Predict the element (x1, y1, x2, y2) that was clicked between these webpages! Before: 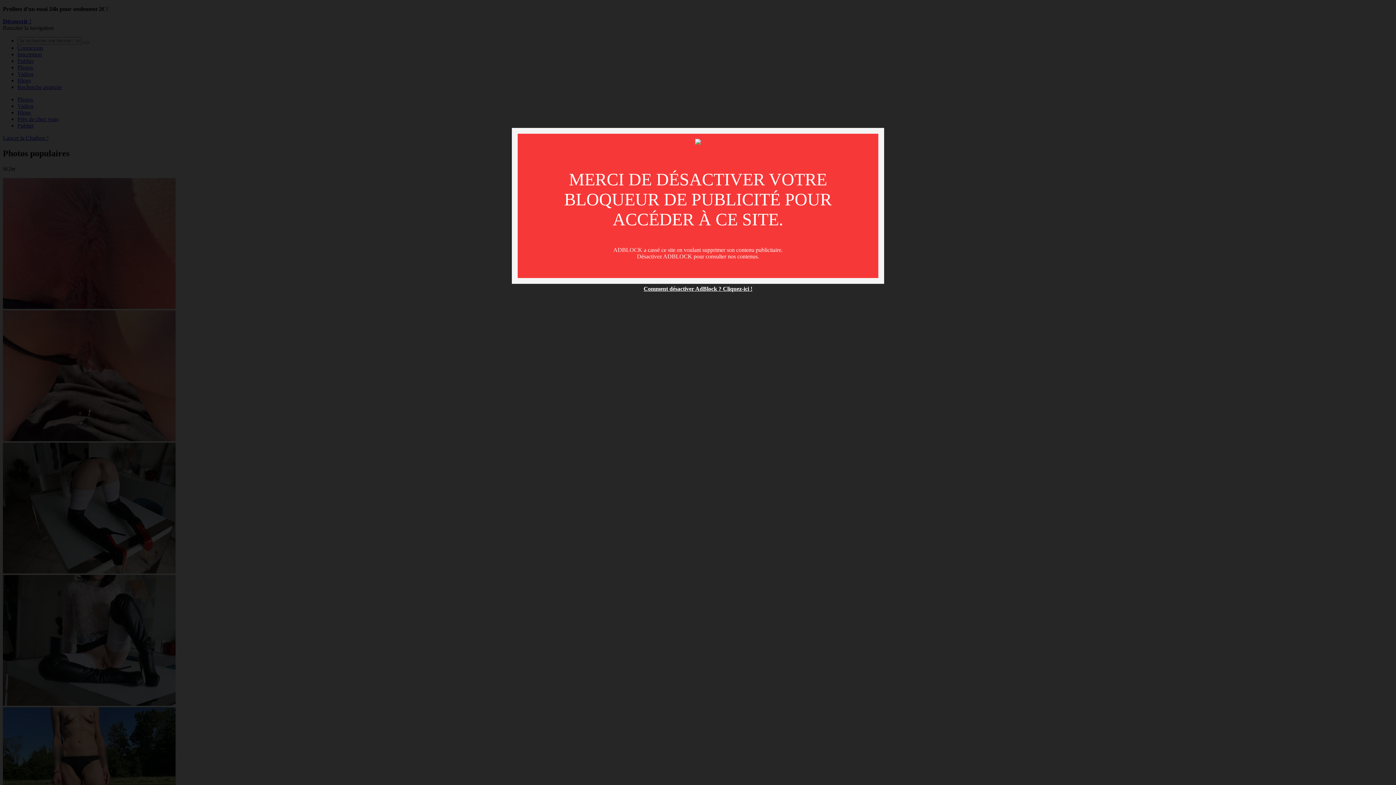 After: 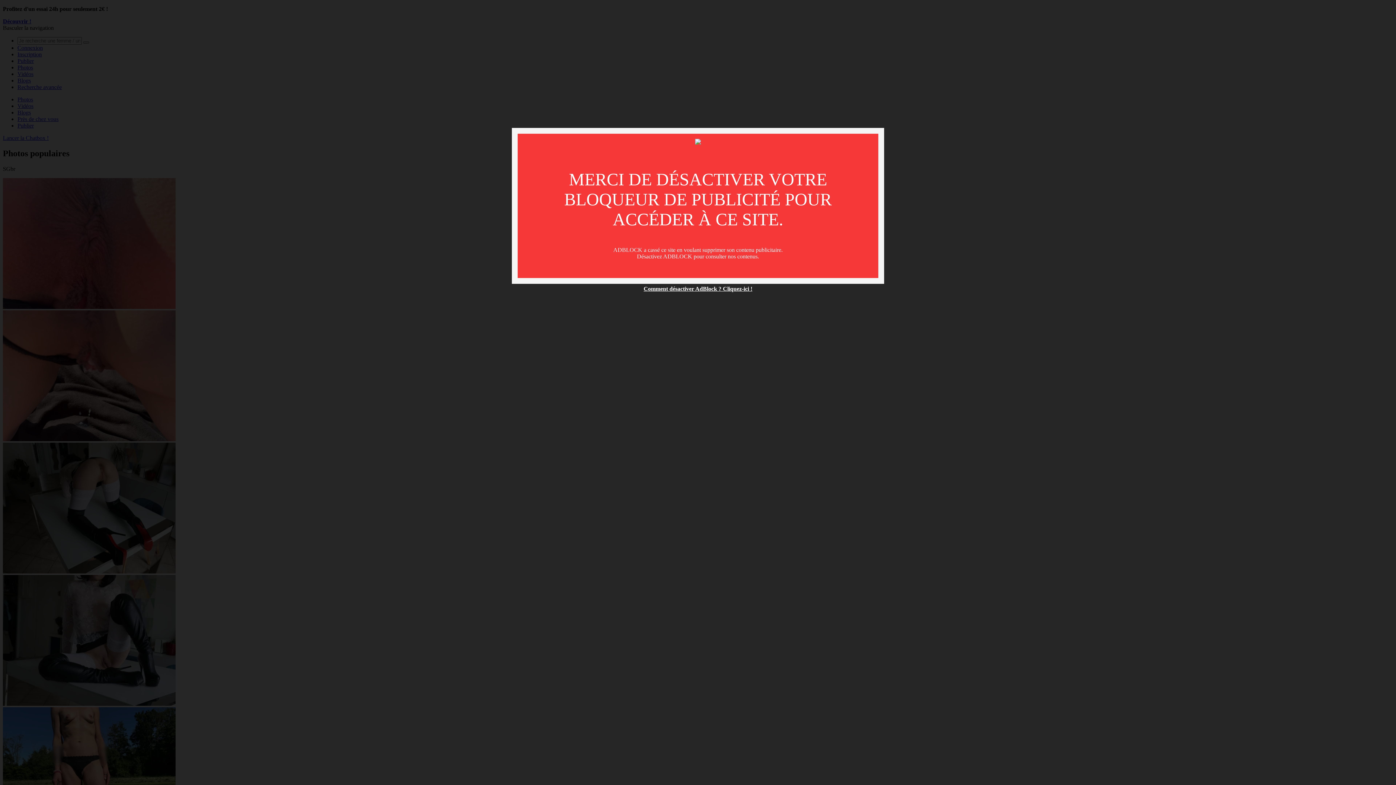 Action: bbox: (643, 285, 752, 292) label: Comment désactiver AdBlock ? Cliquez-ici !